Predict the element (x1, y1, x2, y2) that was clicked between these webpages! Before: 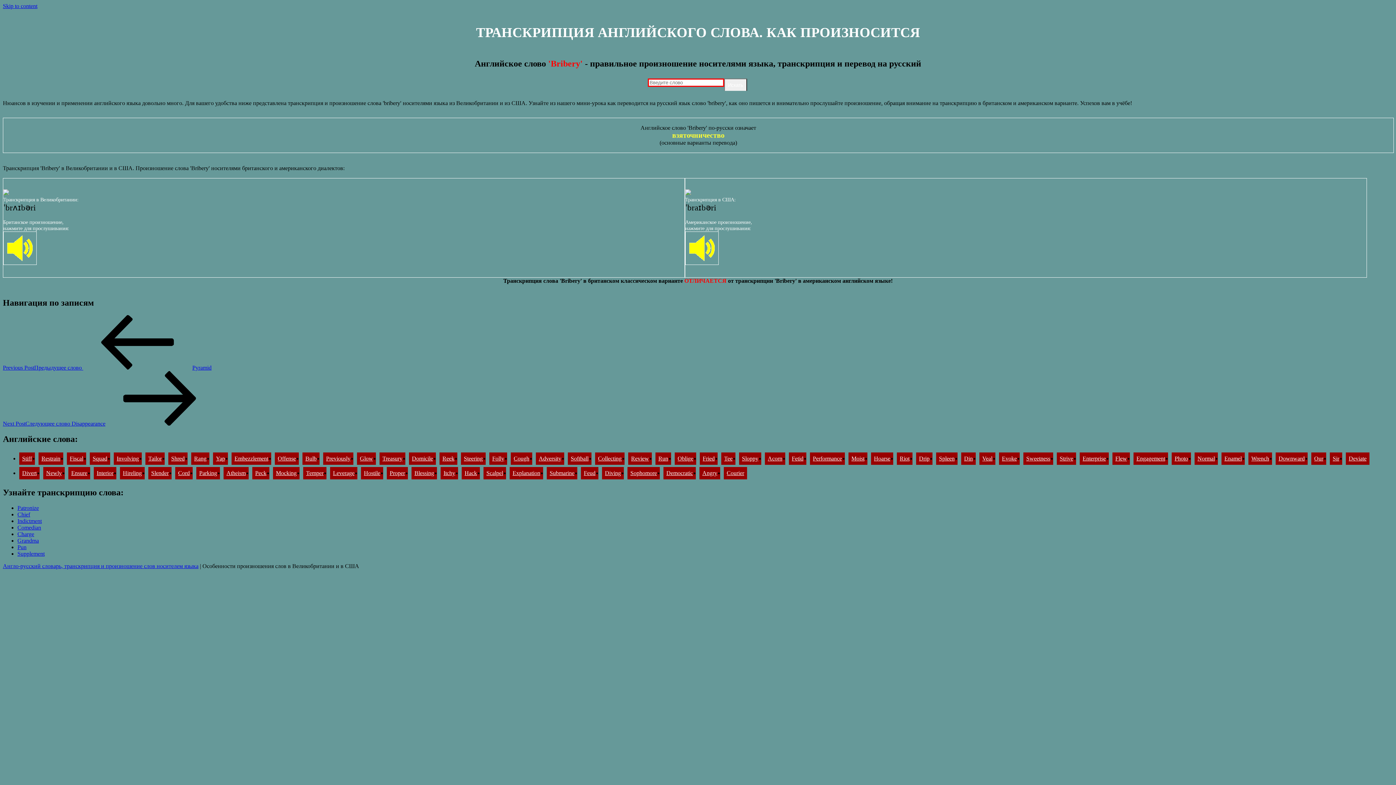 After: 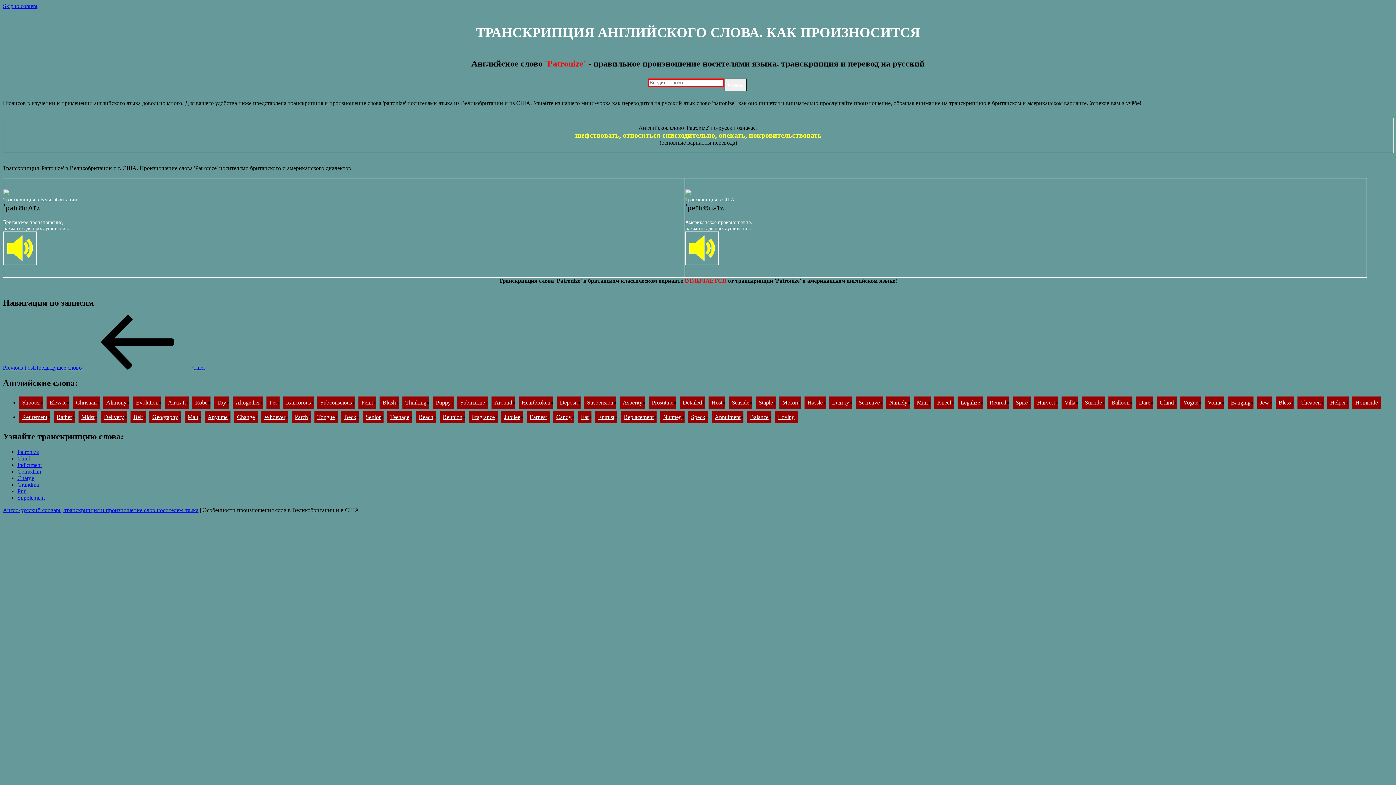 Action: bbox: (17, 505, 38, 511) label: Patronize